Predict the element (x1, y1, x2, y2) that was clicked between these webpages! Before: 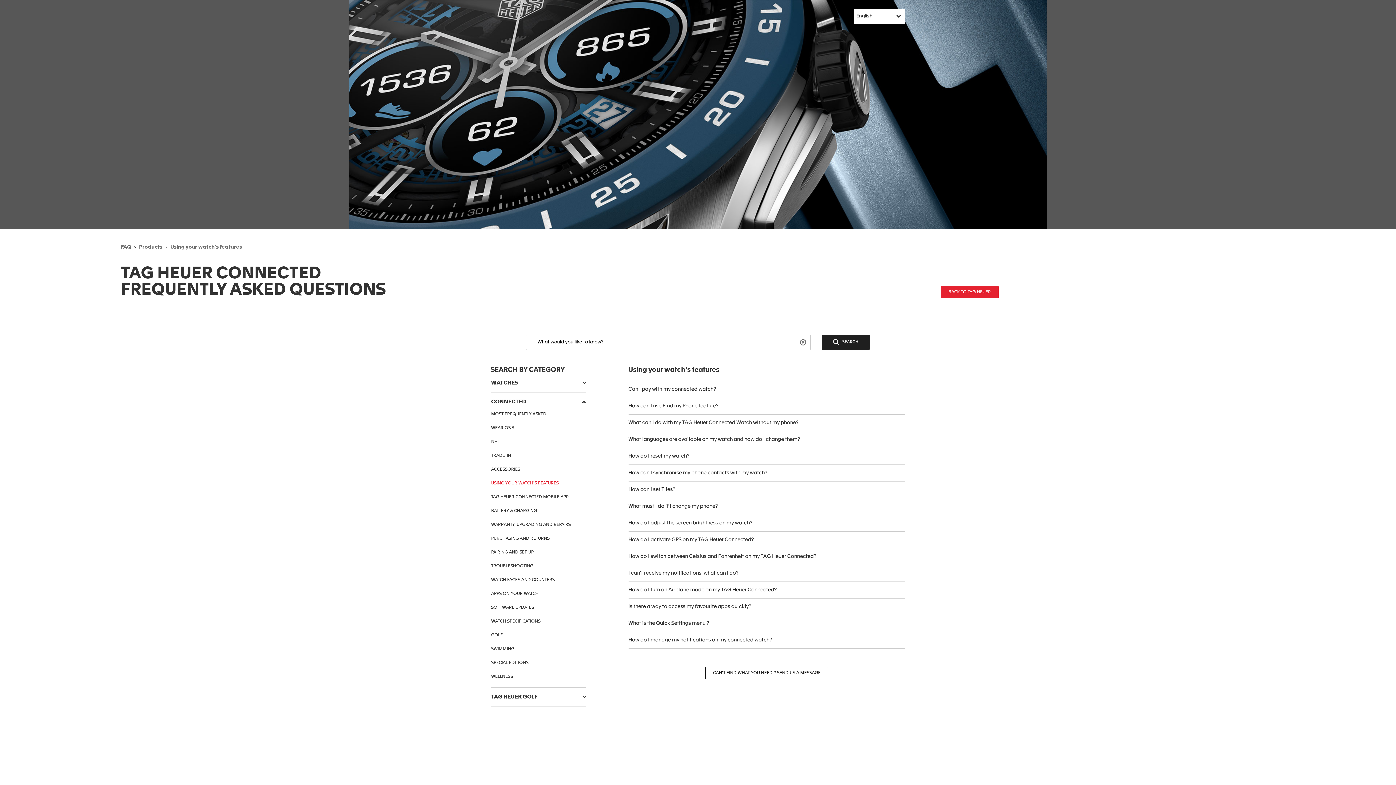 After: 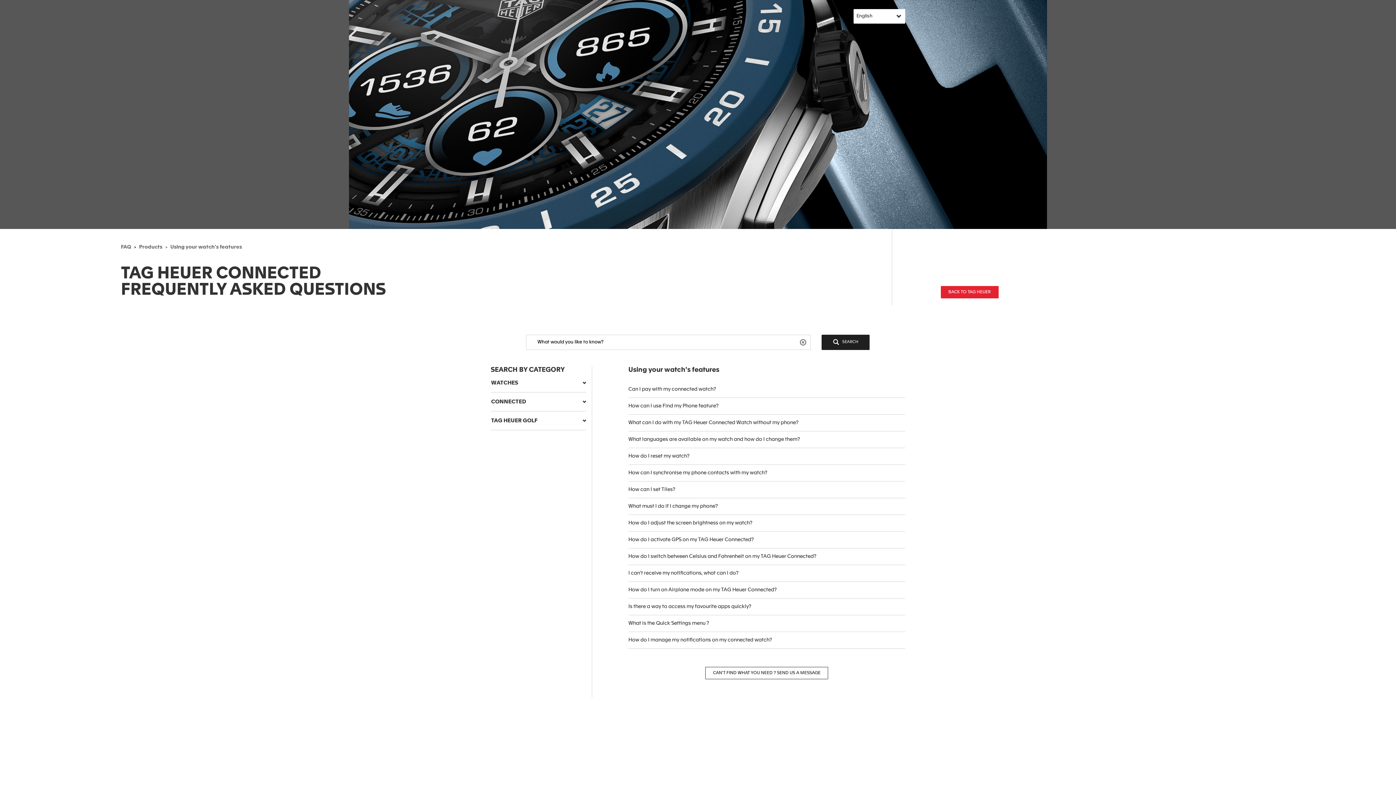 Action: label: CONNECTED bbox: (491, 393, 586, 411)